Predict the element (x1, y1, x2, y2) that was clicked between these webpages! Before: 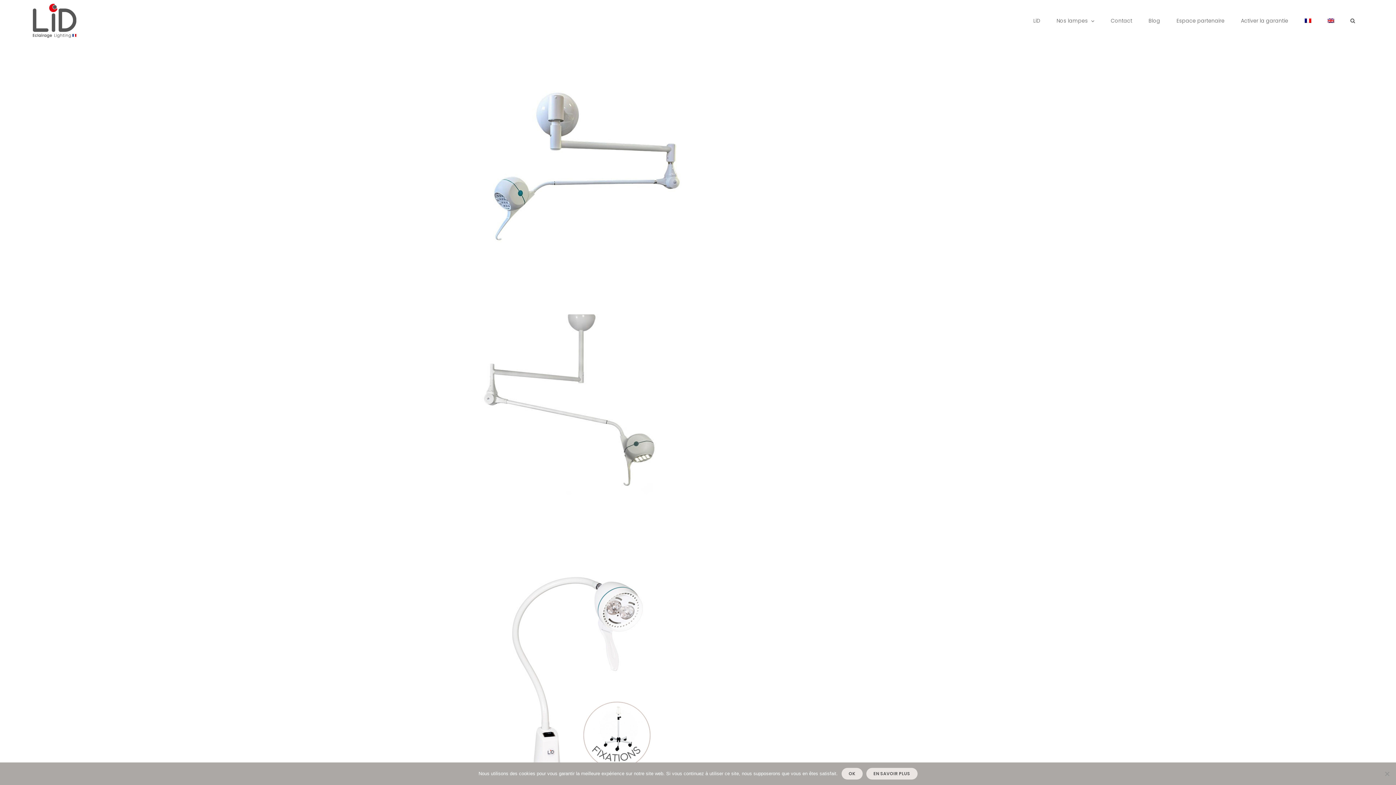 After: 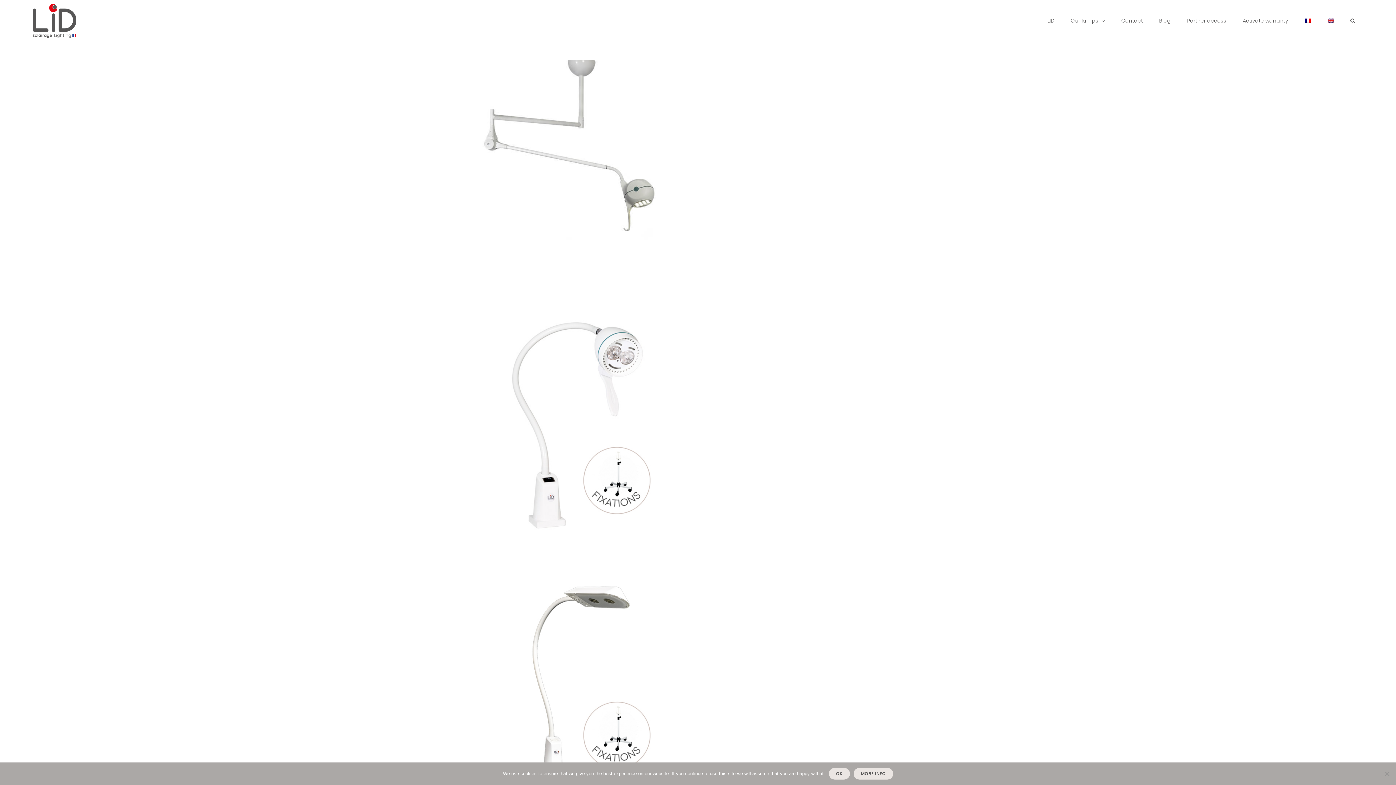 Action: bbox: (1319, 0, 1342, 41)